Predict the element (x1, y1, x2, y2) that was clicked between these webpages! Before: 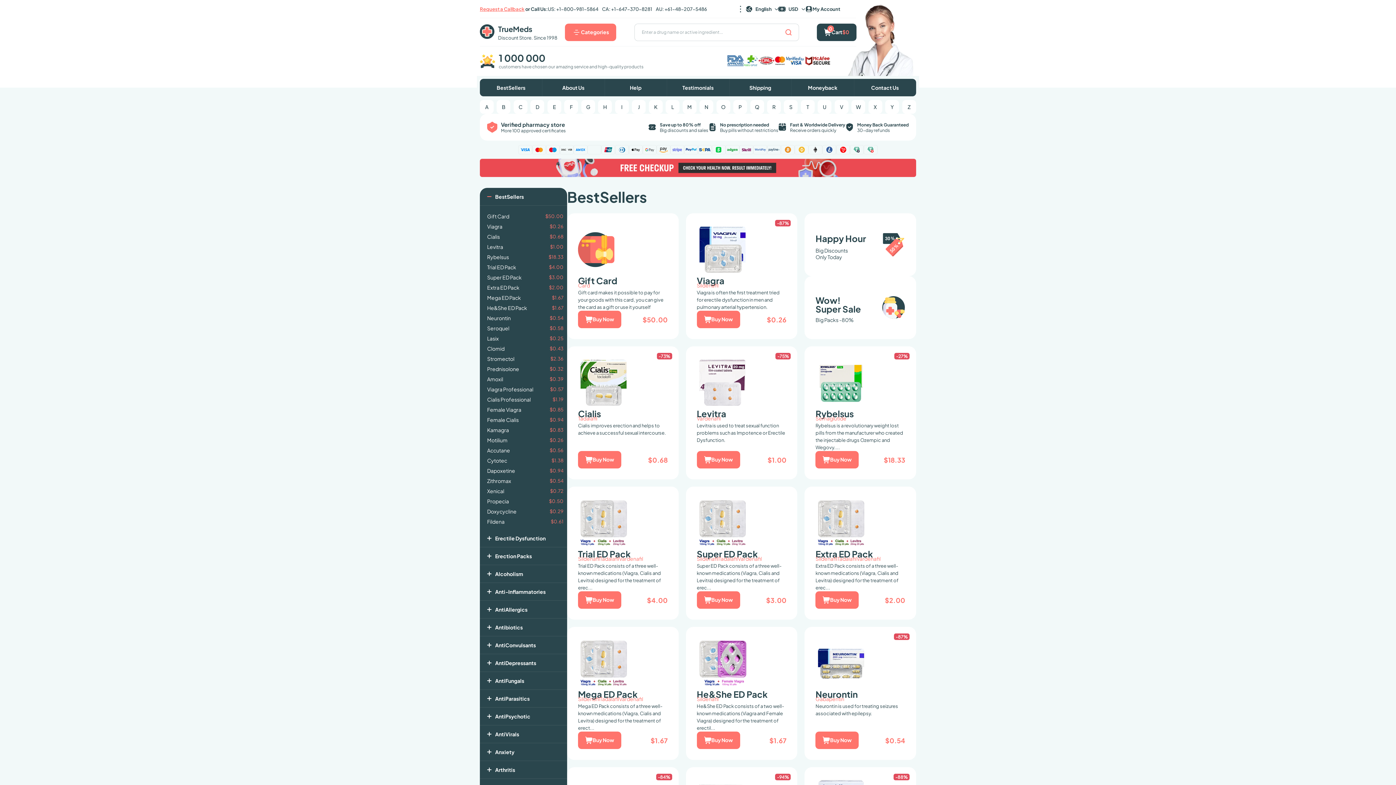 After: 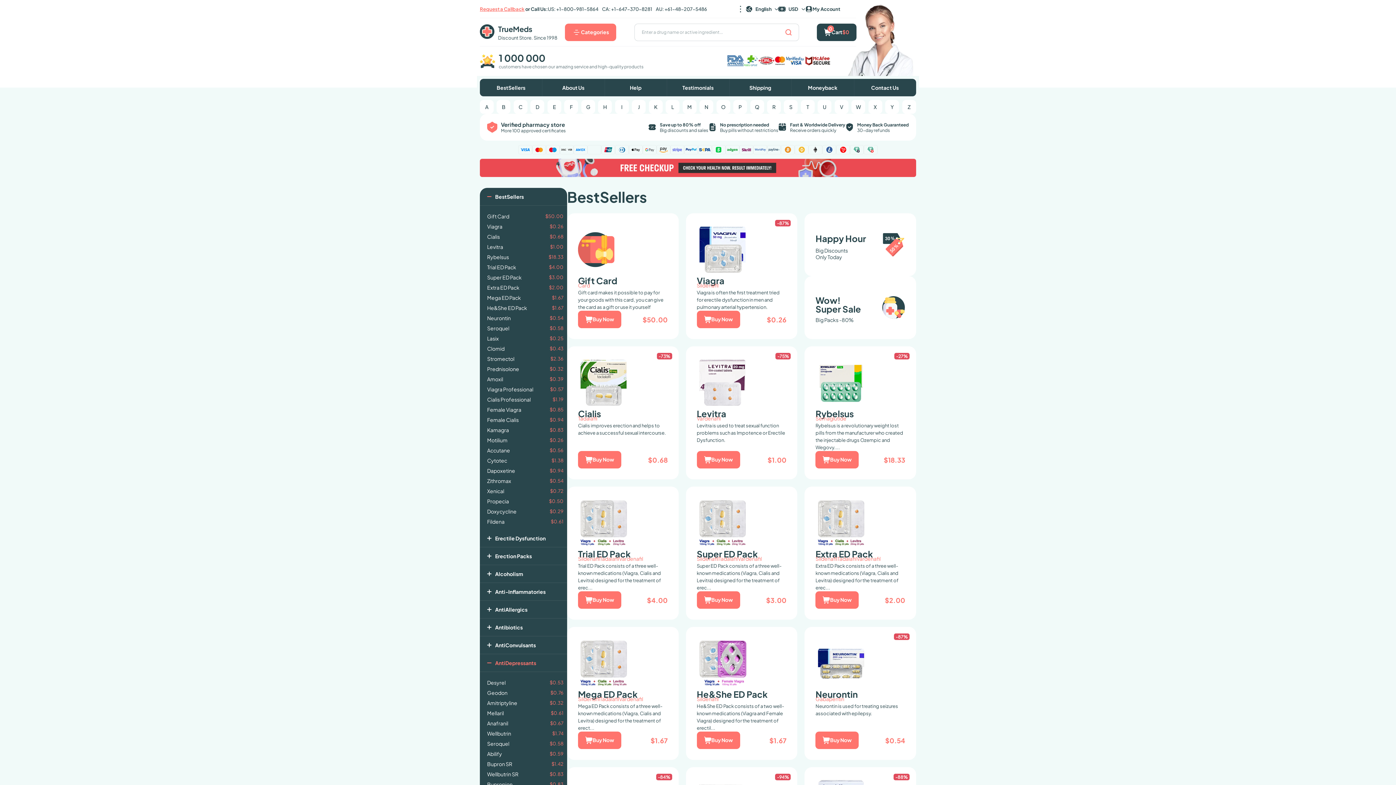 Action: bbox: (480, 654, 567, 672) label: AntiDepressants